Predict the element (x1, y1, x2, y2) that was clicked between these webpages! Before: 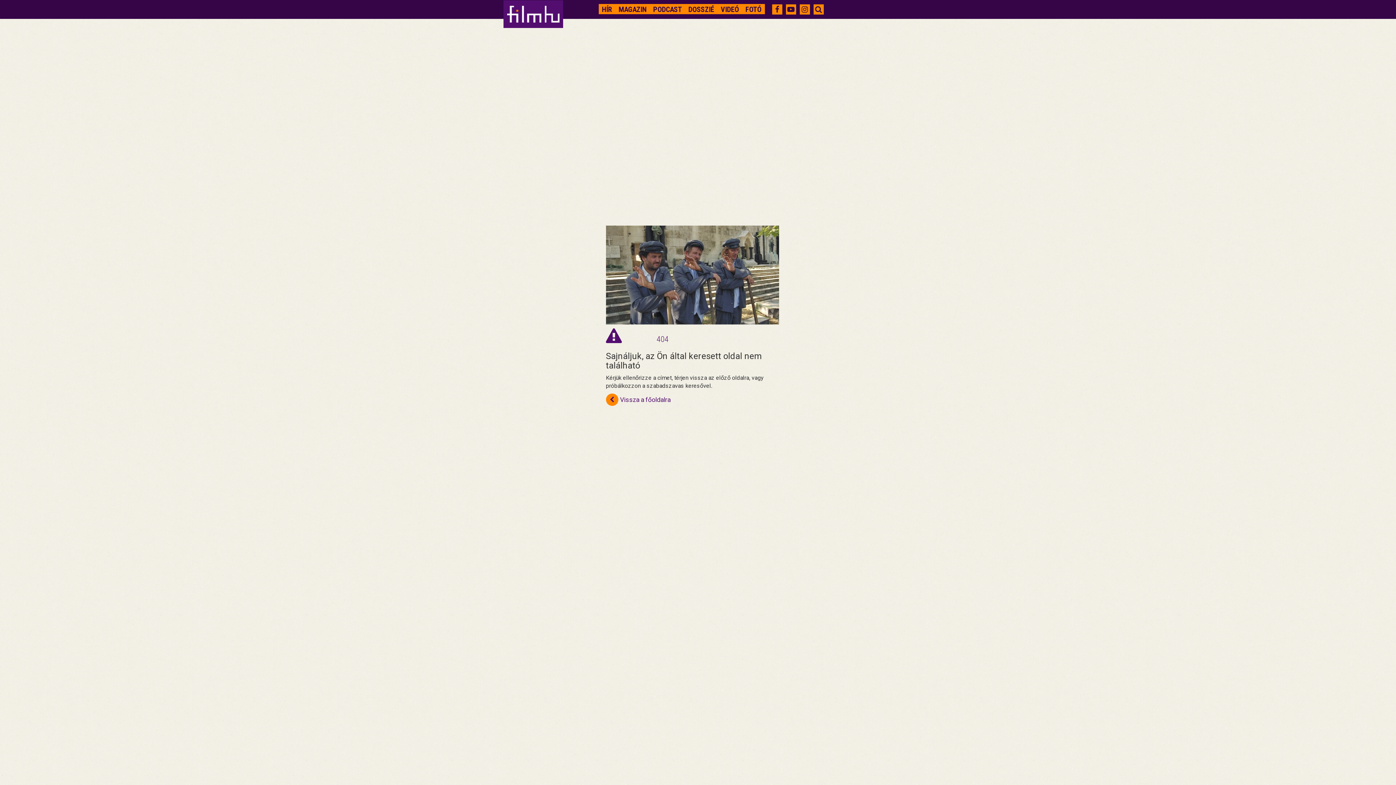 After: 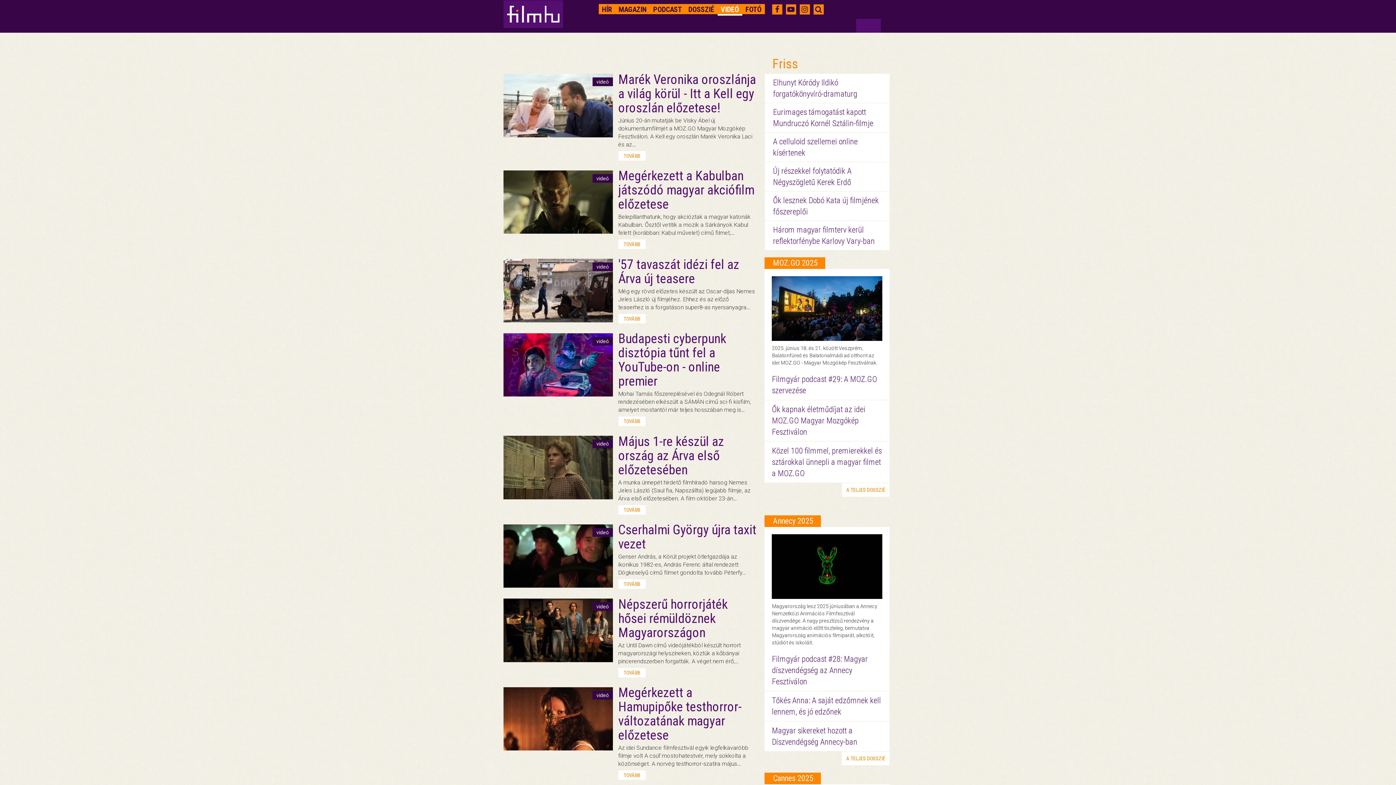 Action: bbox: (717, 4, 742, 14) label: VIDEÓ